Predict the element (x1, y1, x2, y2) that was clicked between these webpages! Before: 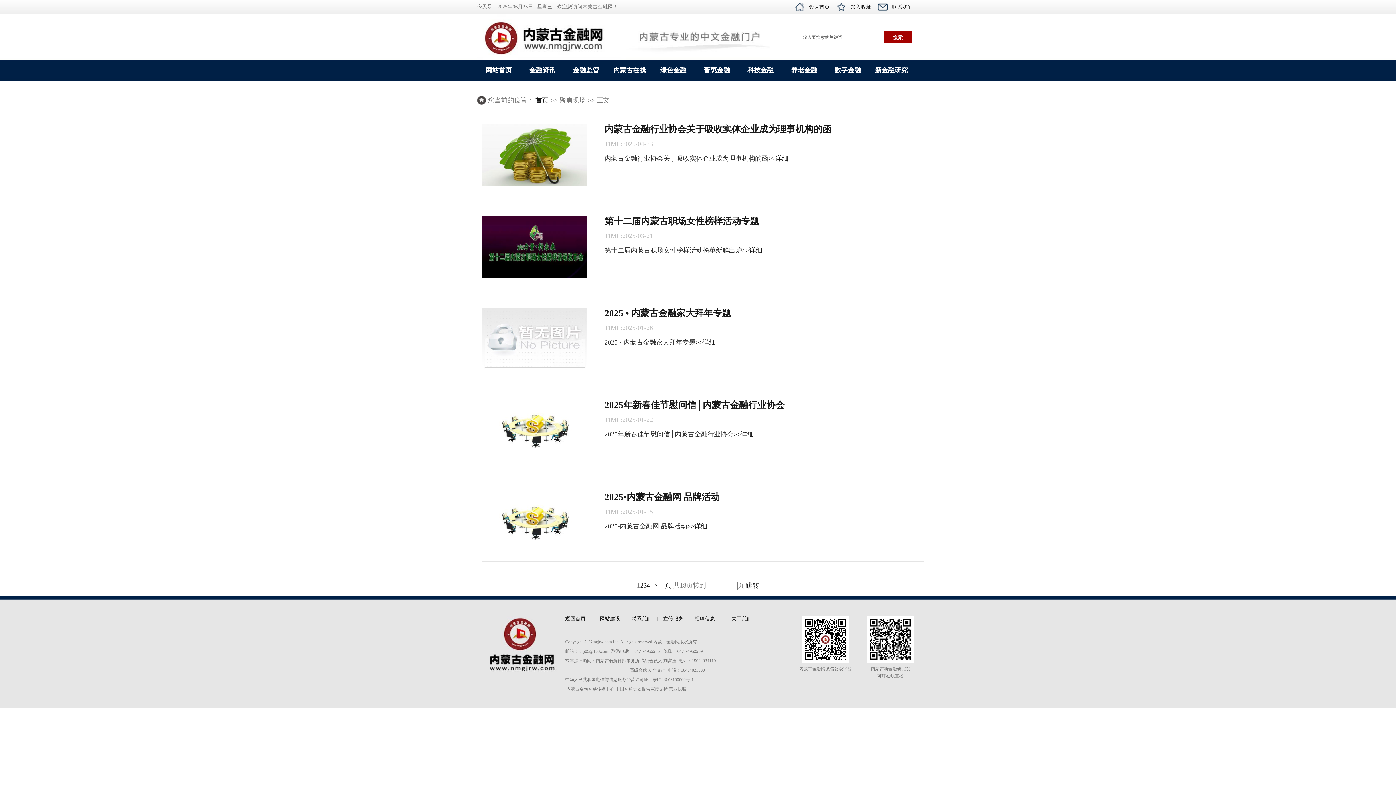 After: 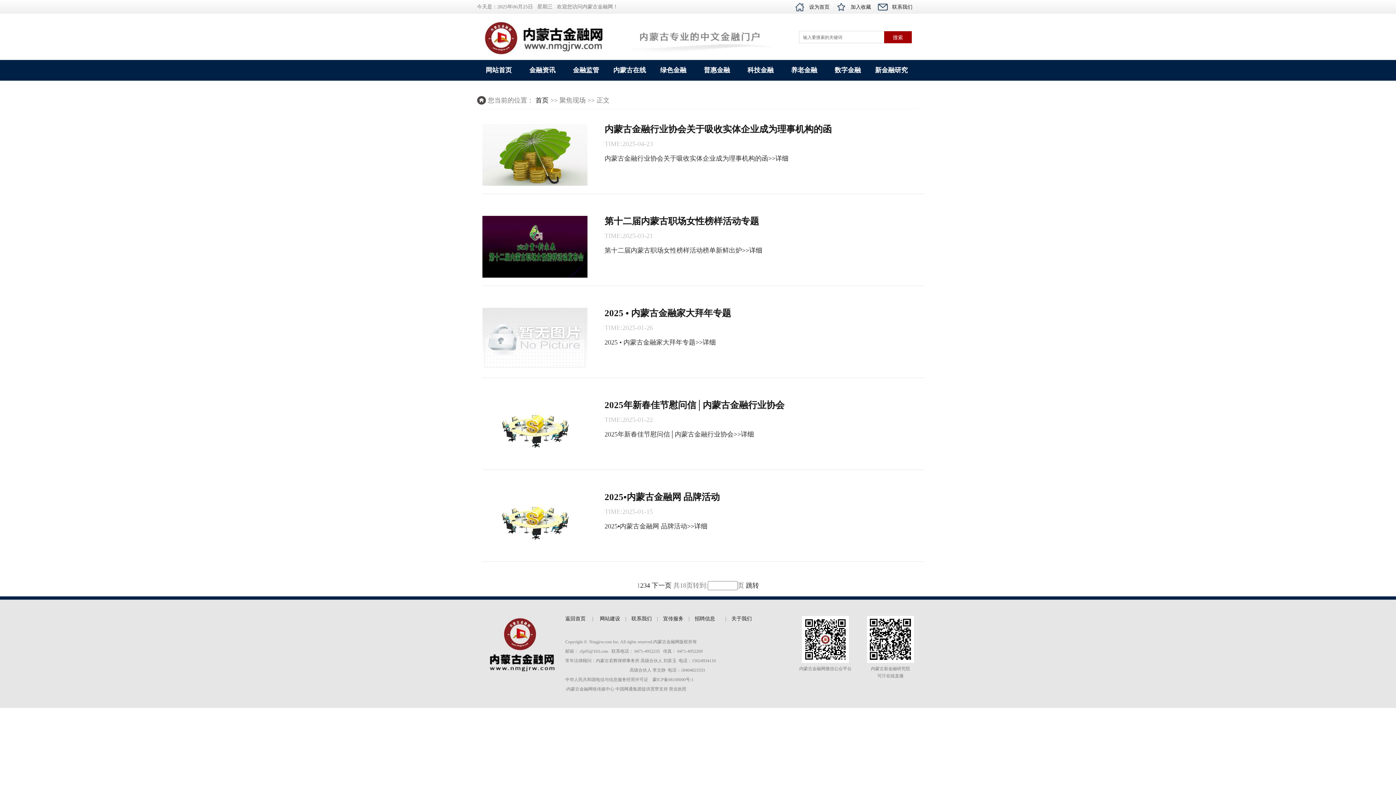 Action: label: >>详细 bbox: (733, 430, 754, 438)